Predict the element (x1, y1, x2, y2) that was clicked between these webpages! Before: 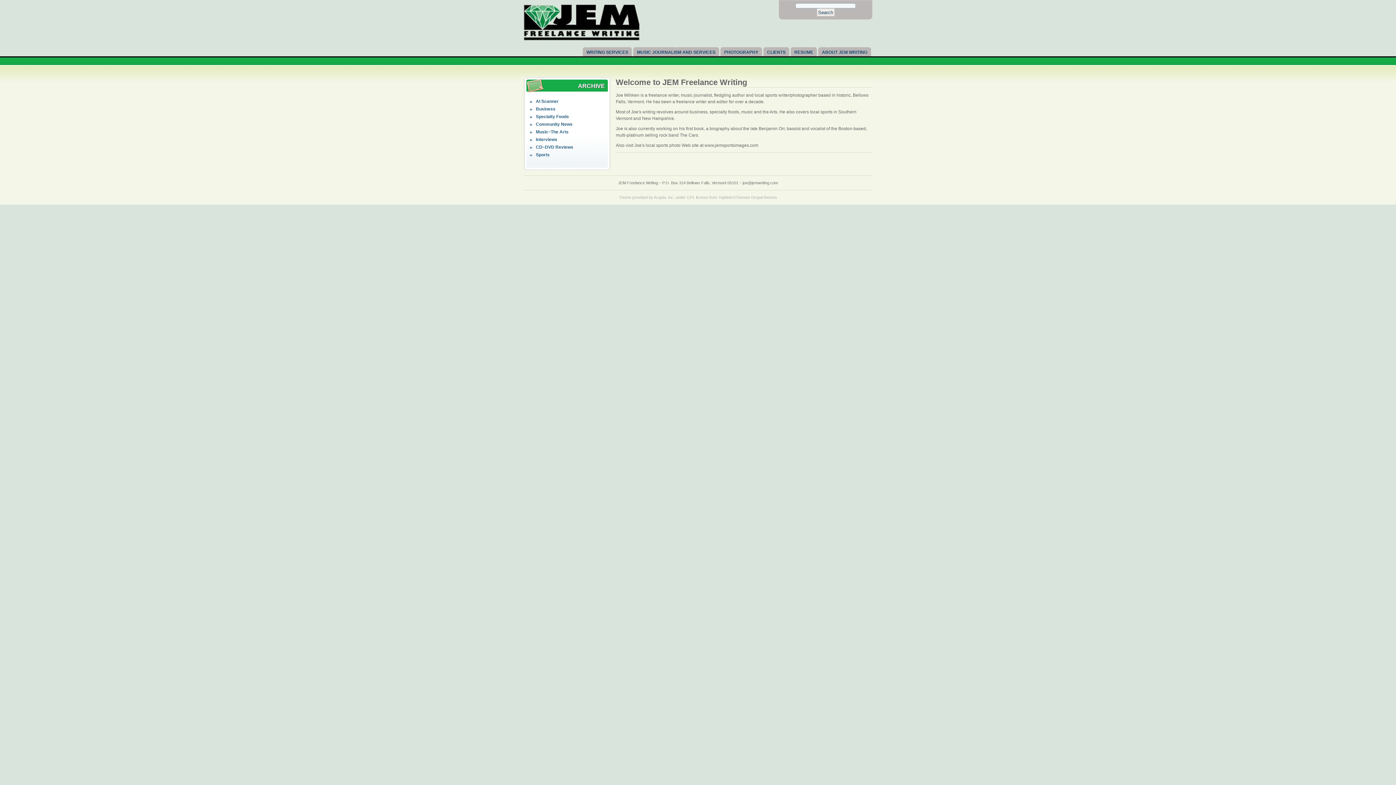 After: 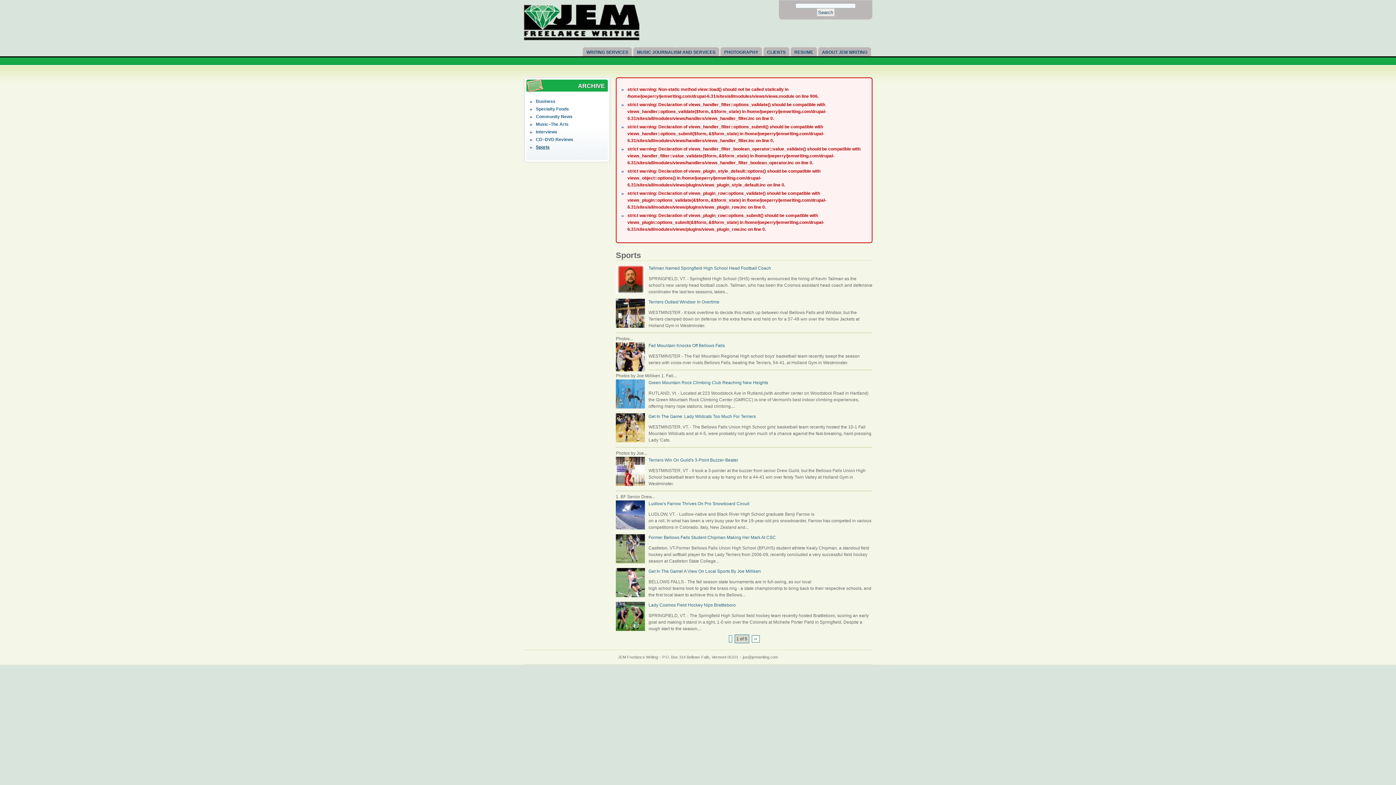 Action: label: Sports bbox: (536, 152, 549, 157)